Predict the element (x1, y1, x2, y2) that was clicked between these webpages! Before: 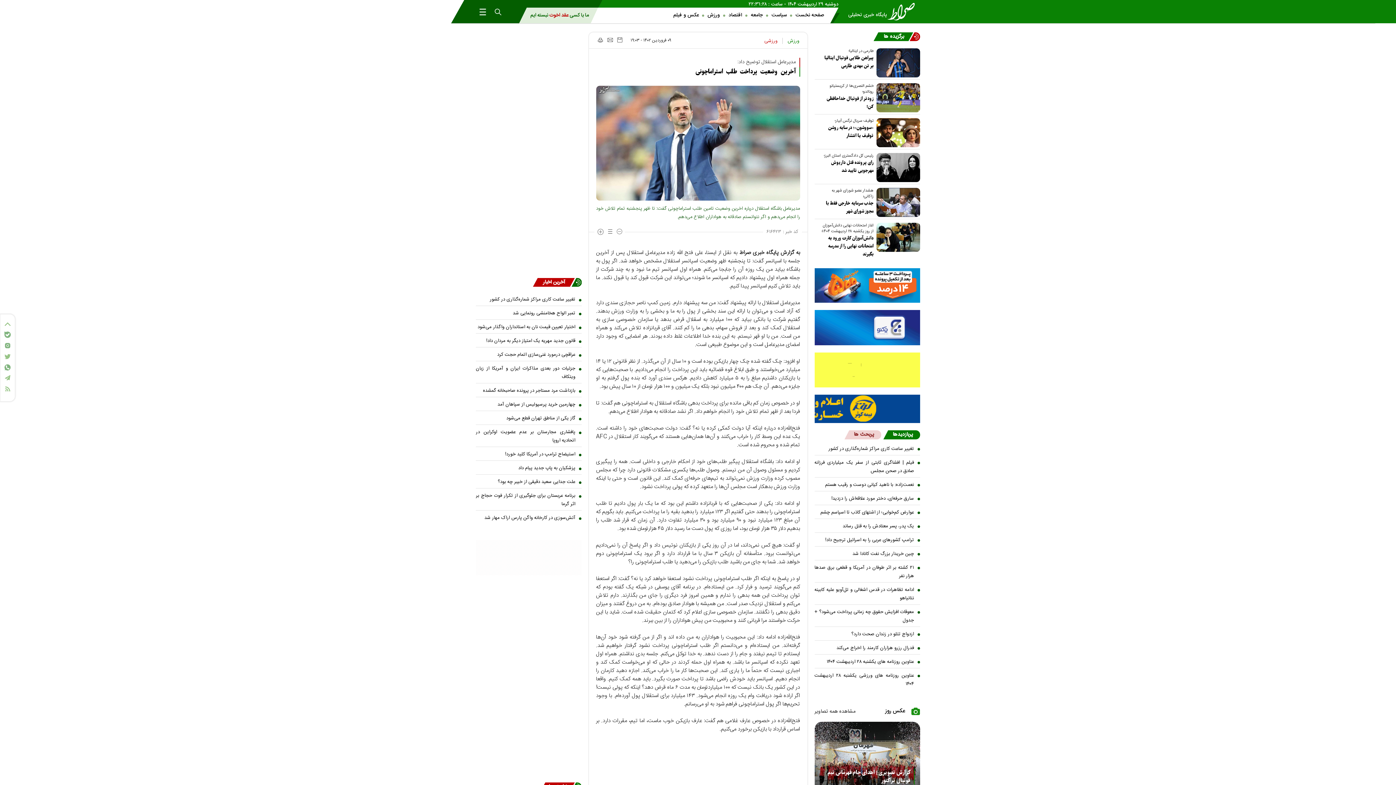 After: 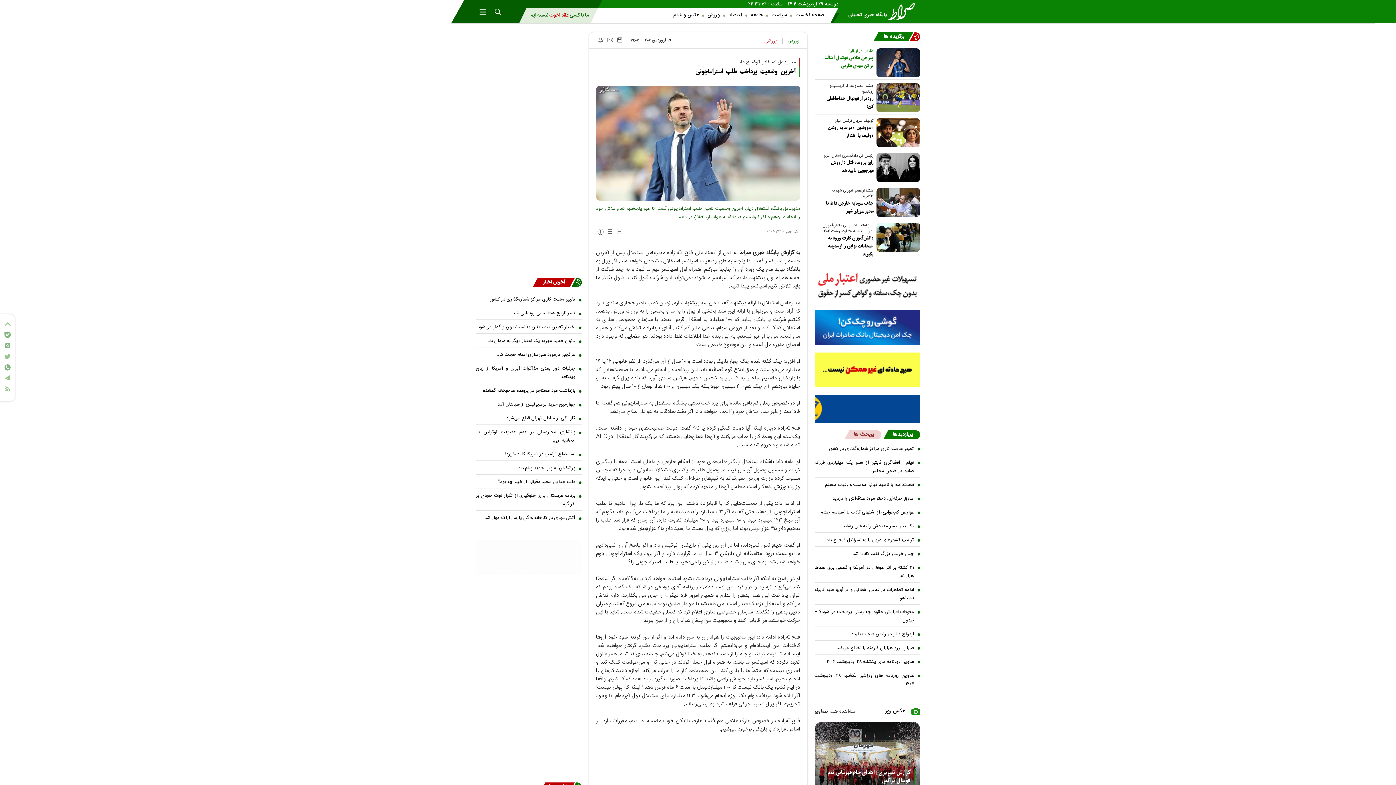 Action: bbox: (873, 48, 920, 77)